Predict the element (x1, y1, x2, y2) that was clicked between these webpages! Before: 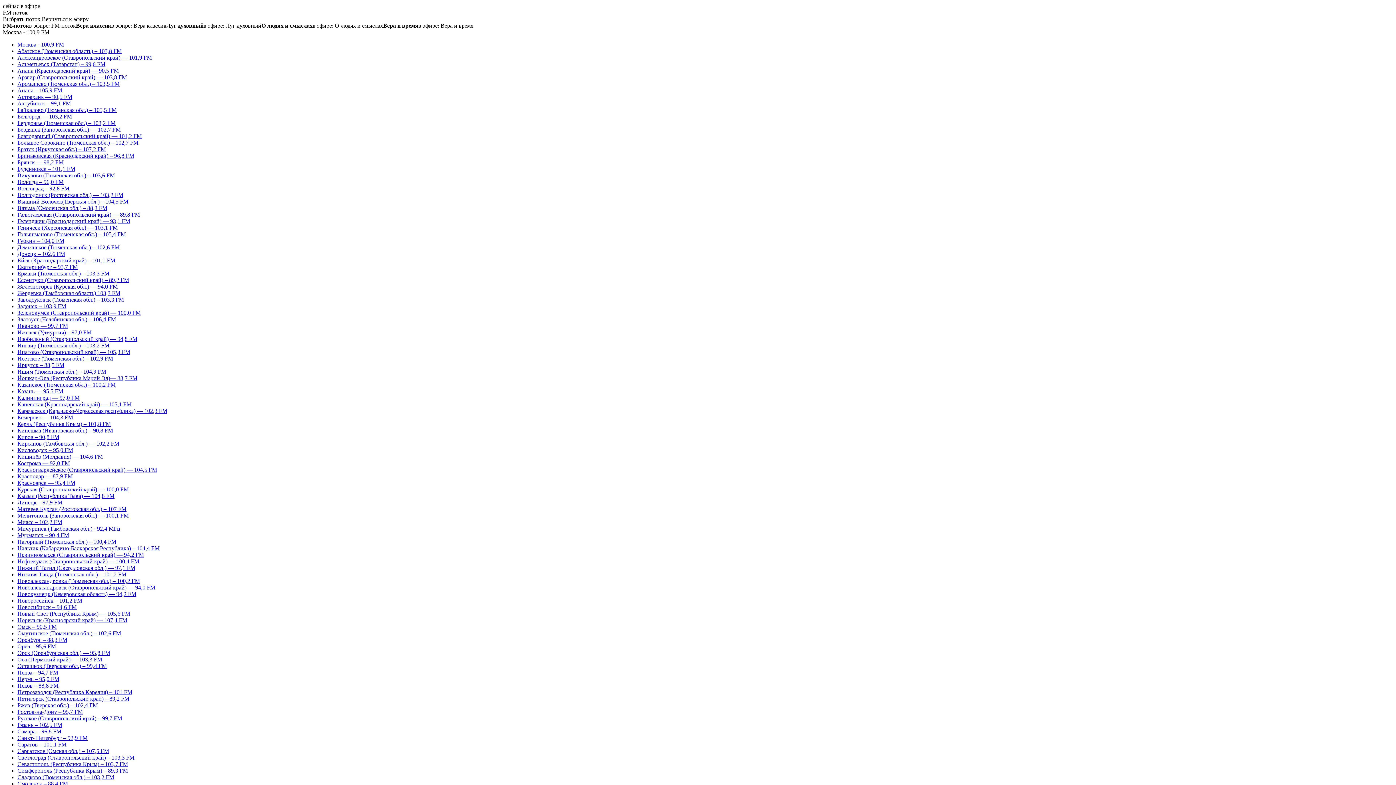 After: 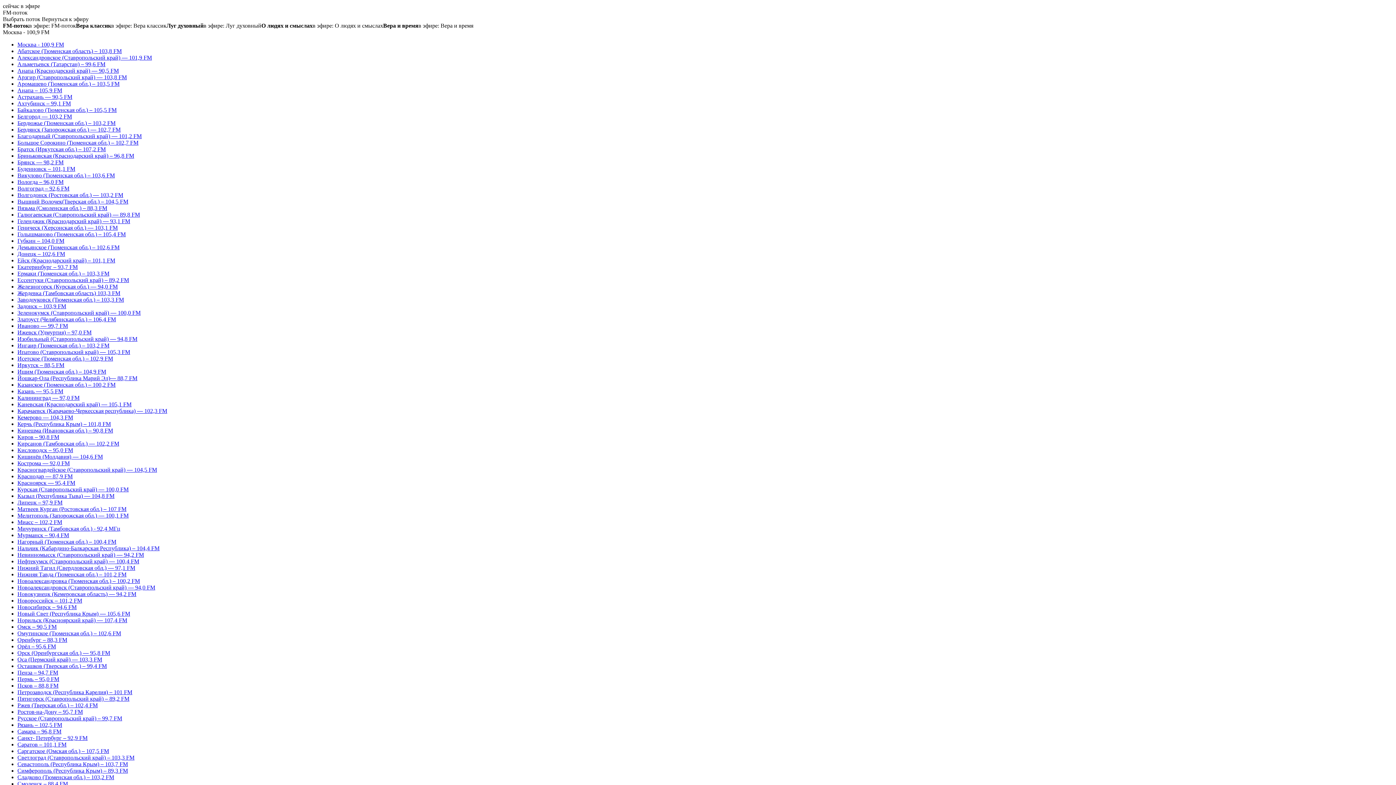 Action: bbox: (17, 466, 157, 473) label: Красногвардейское (Ставропольский край) — 104,5 FM